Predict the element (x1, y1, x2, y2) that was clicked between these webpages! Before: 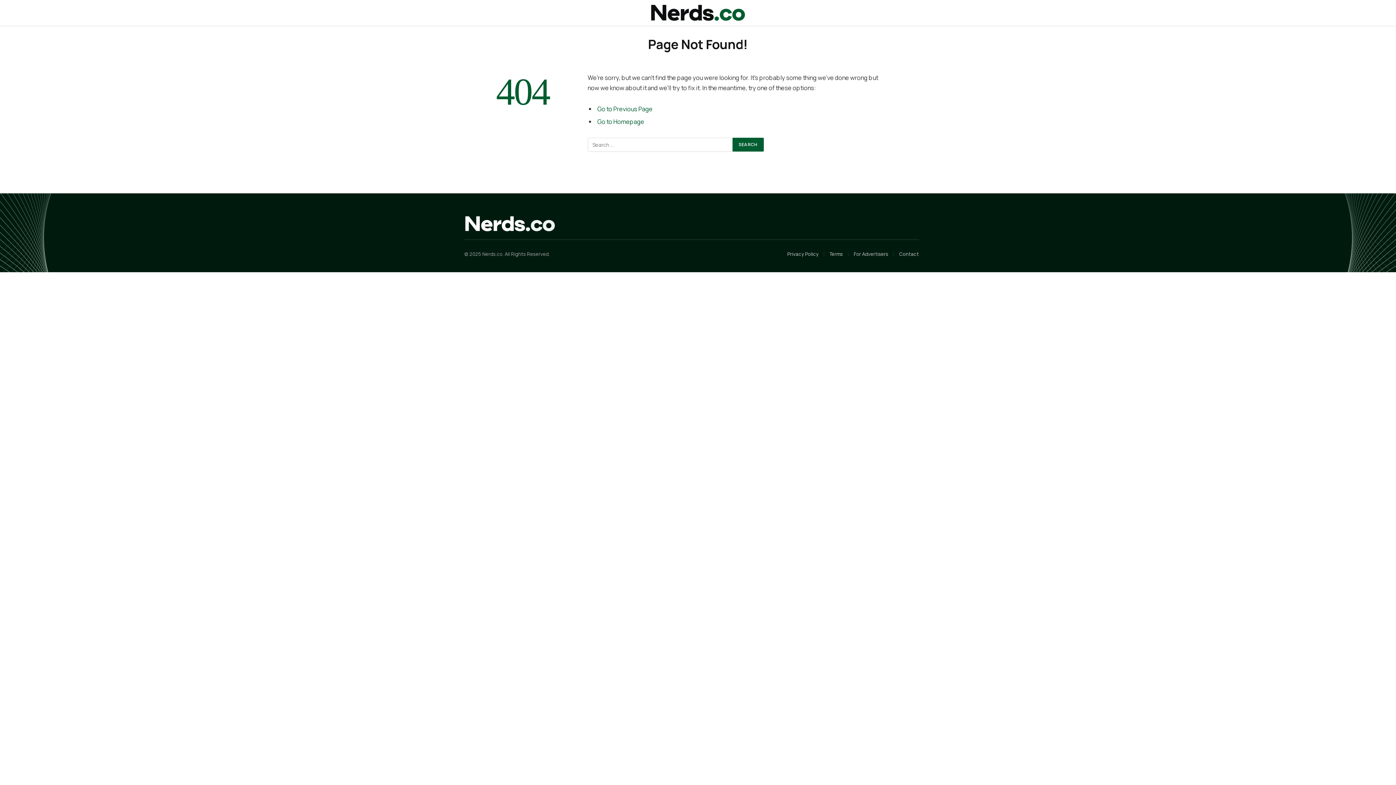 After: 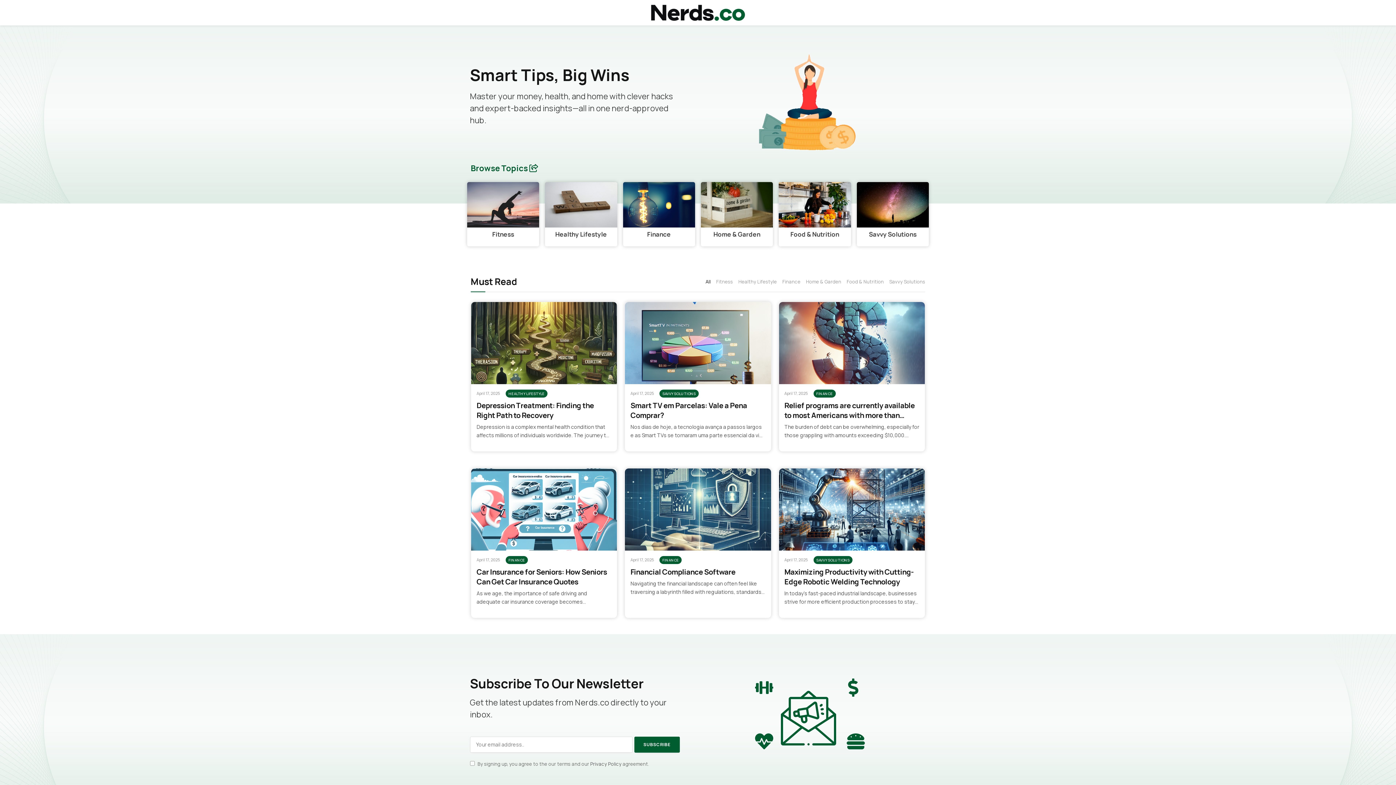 Action: bbox: (464, 215, 555, 232)